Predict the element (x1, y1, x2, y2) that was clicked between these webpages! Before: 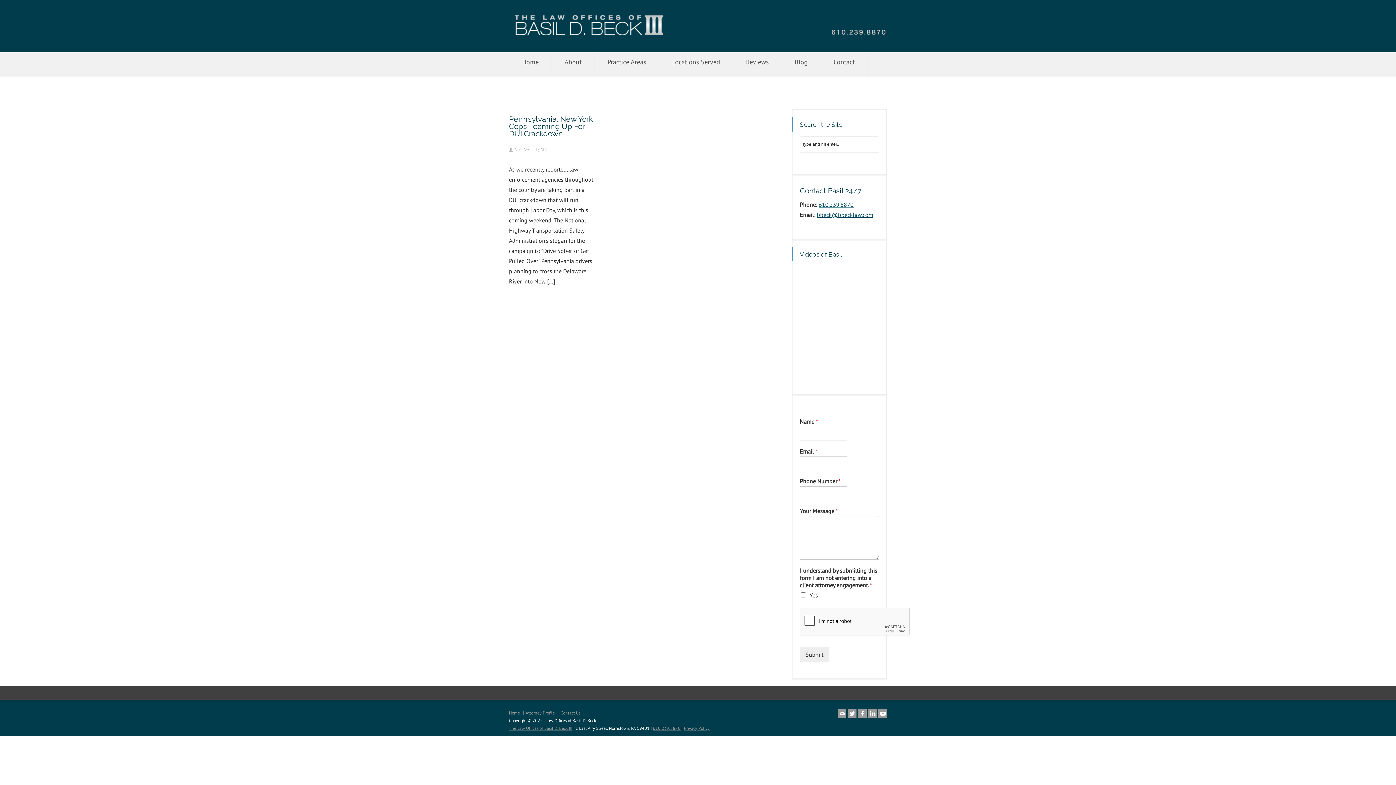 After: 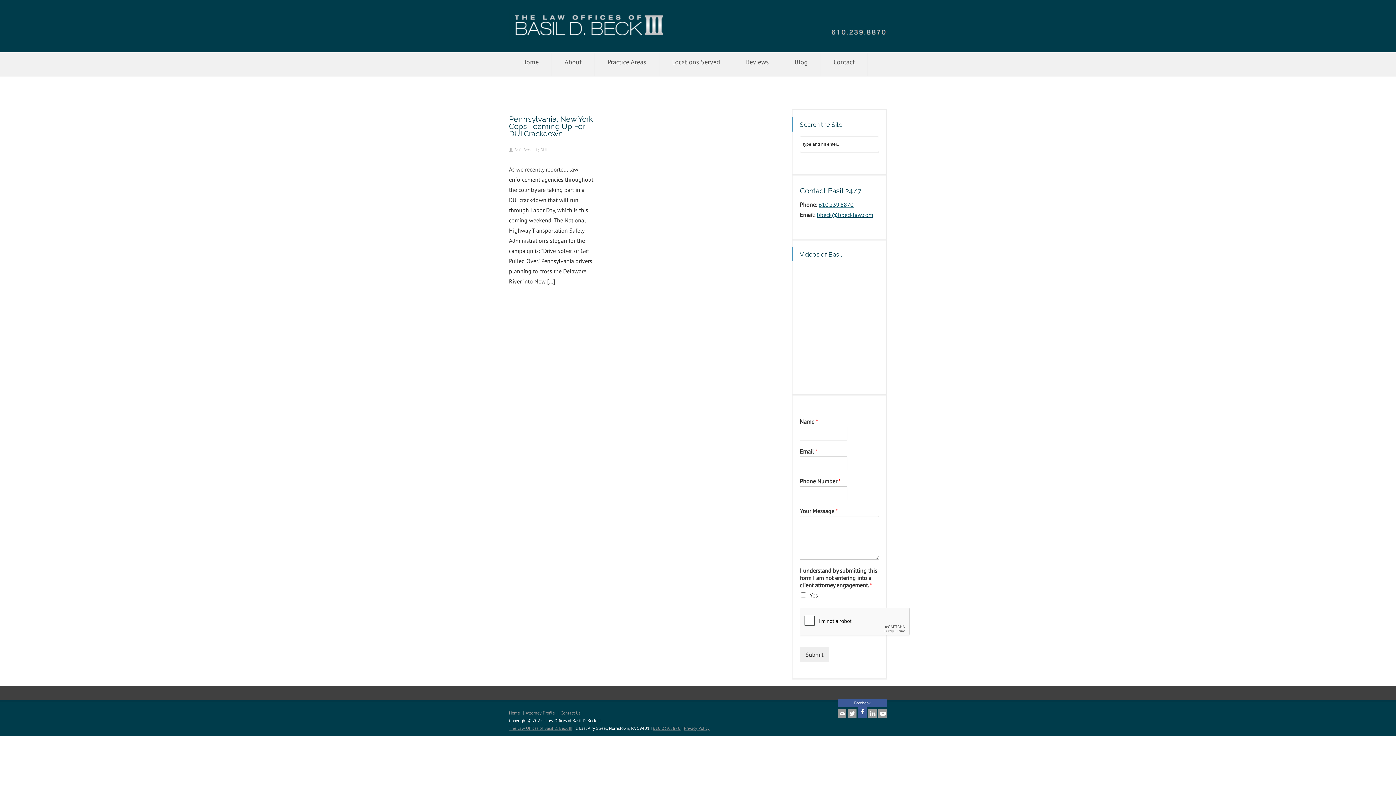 Action: label: Facebook bbox: (858, 709, 866, 718)